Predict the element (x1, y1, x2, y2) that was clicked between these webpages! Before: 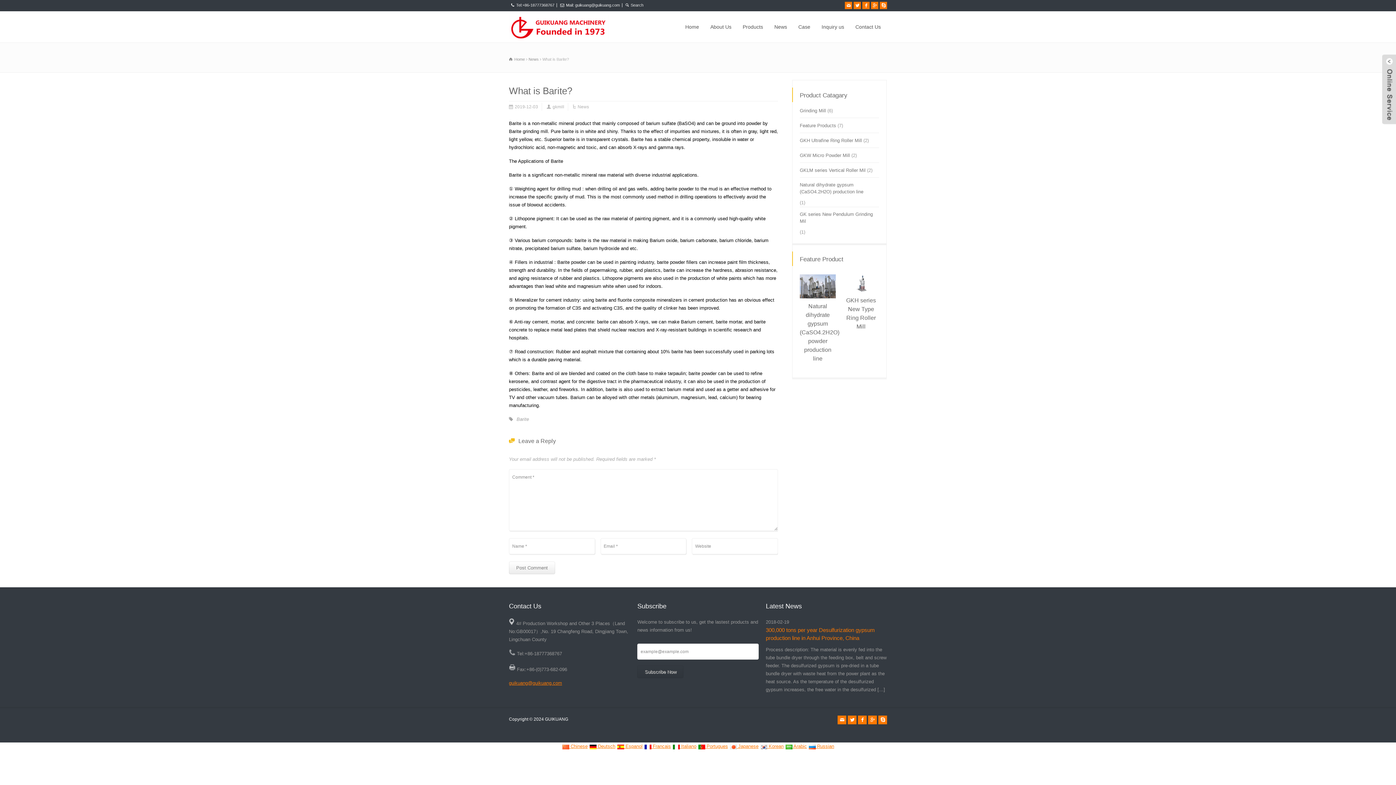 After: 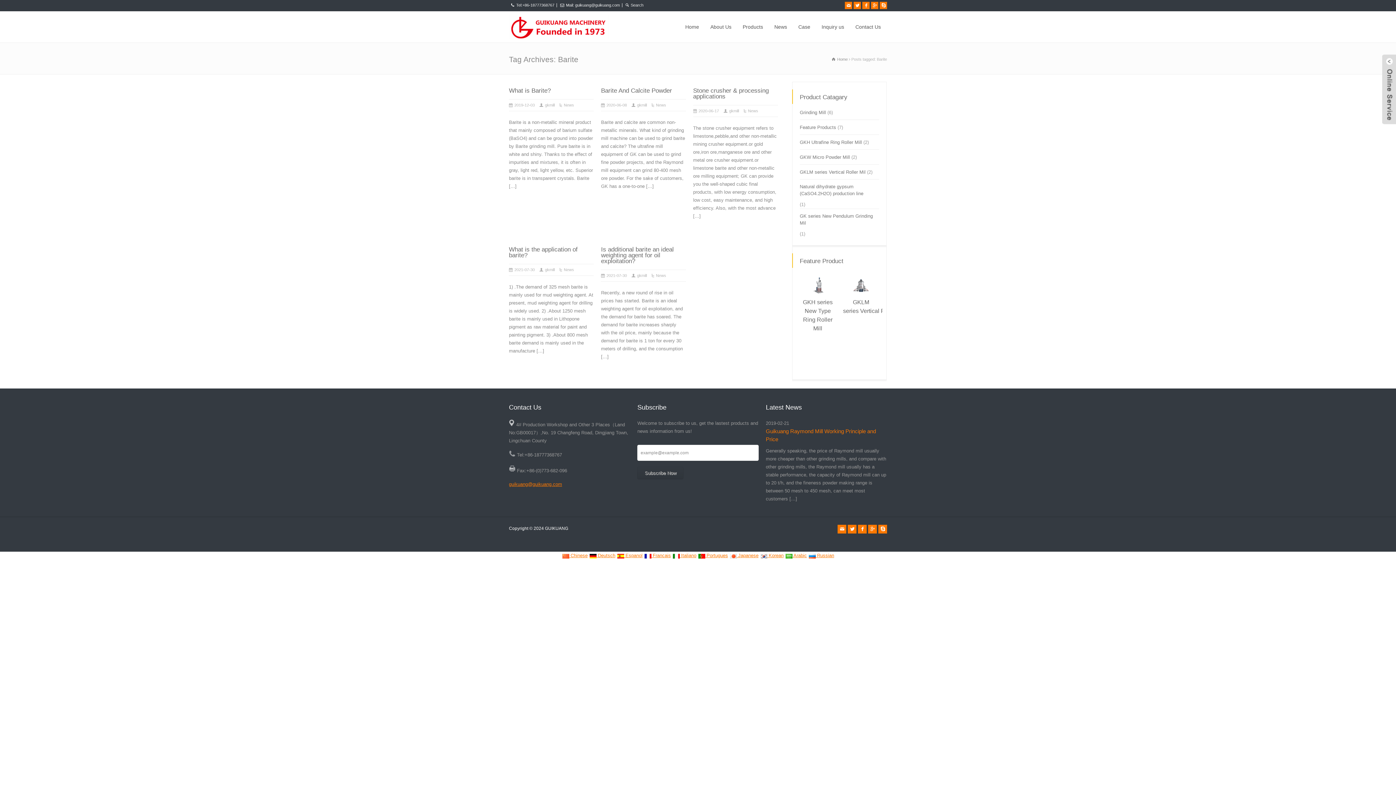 Action: label: Barite bbox: (516, 415, 529, 423)